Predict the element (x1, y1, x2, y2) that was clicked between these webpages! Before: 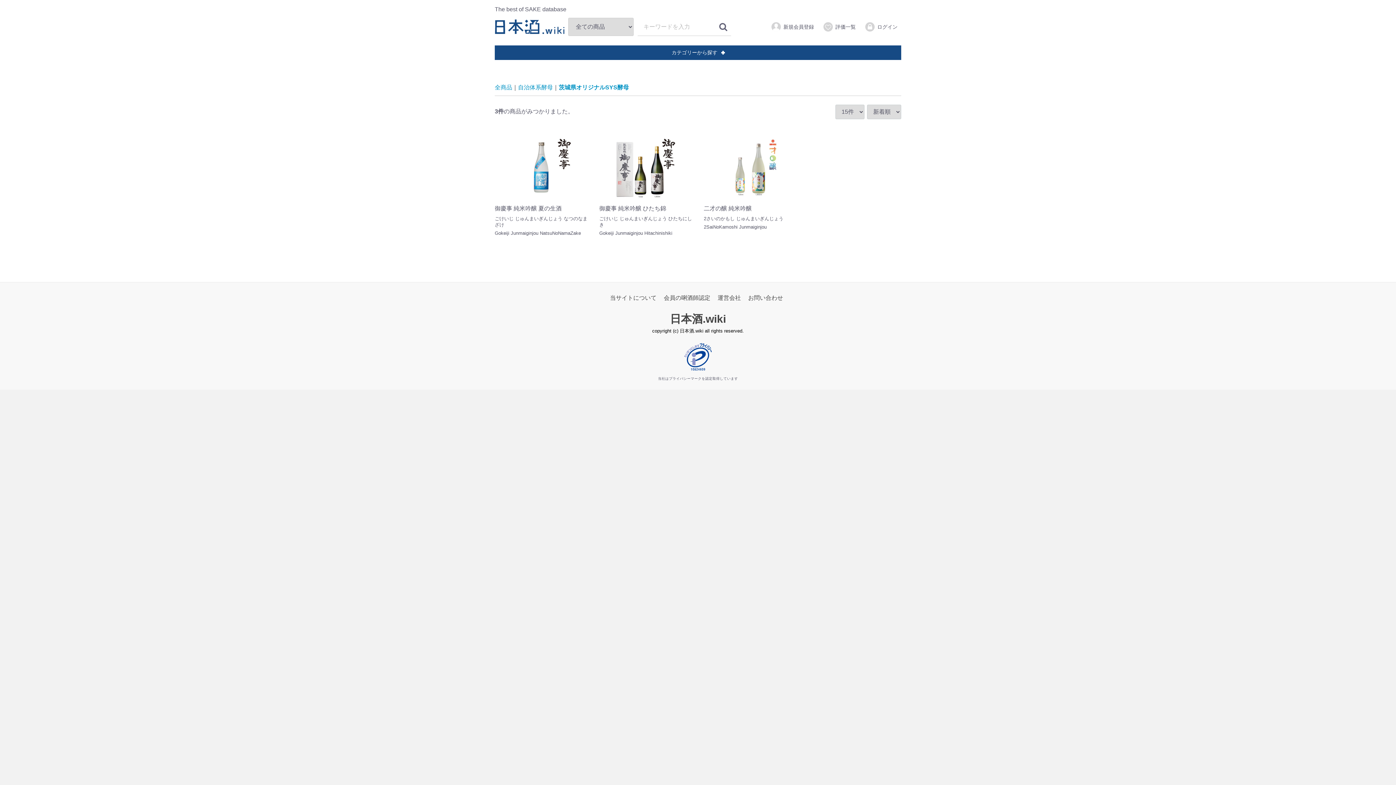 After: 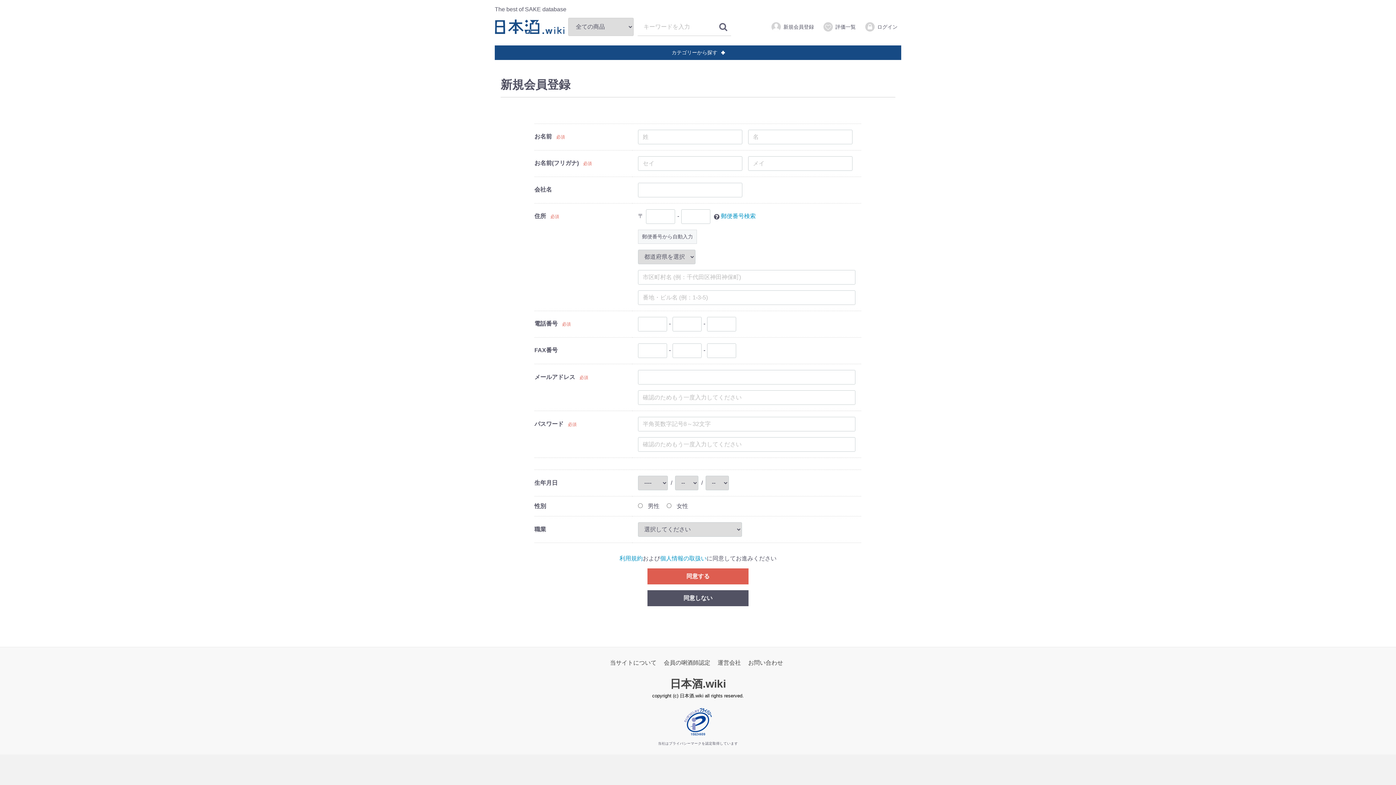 Action: label: 新規会員登録 bbox: (767, 17, 817, 36)